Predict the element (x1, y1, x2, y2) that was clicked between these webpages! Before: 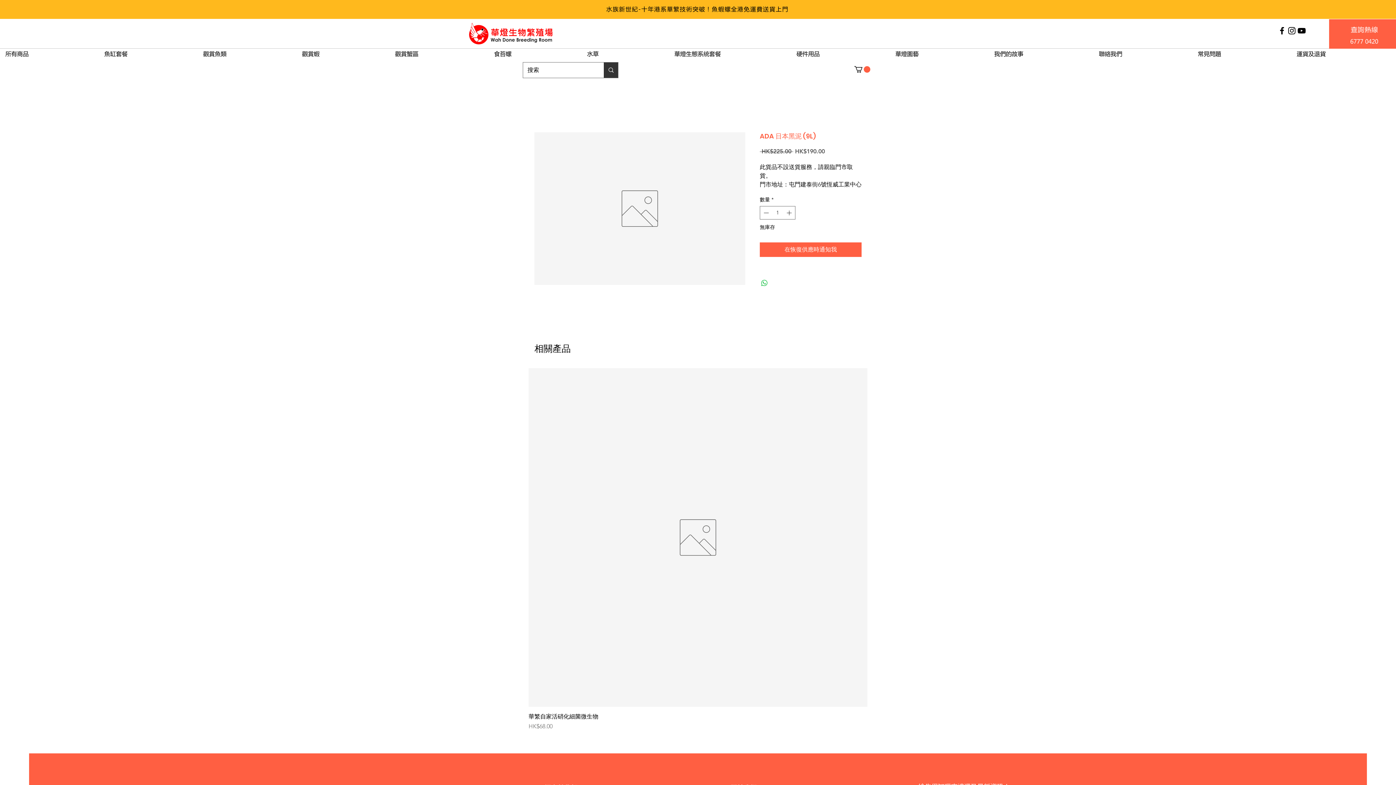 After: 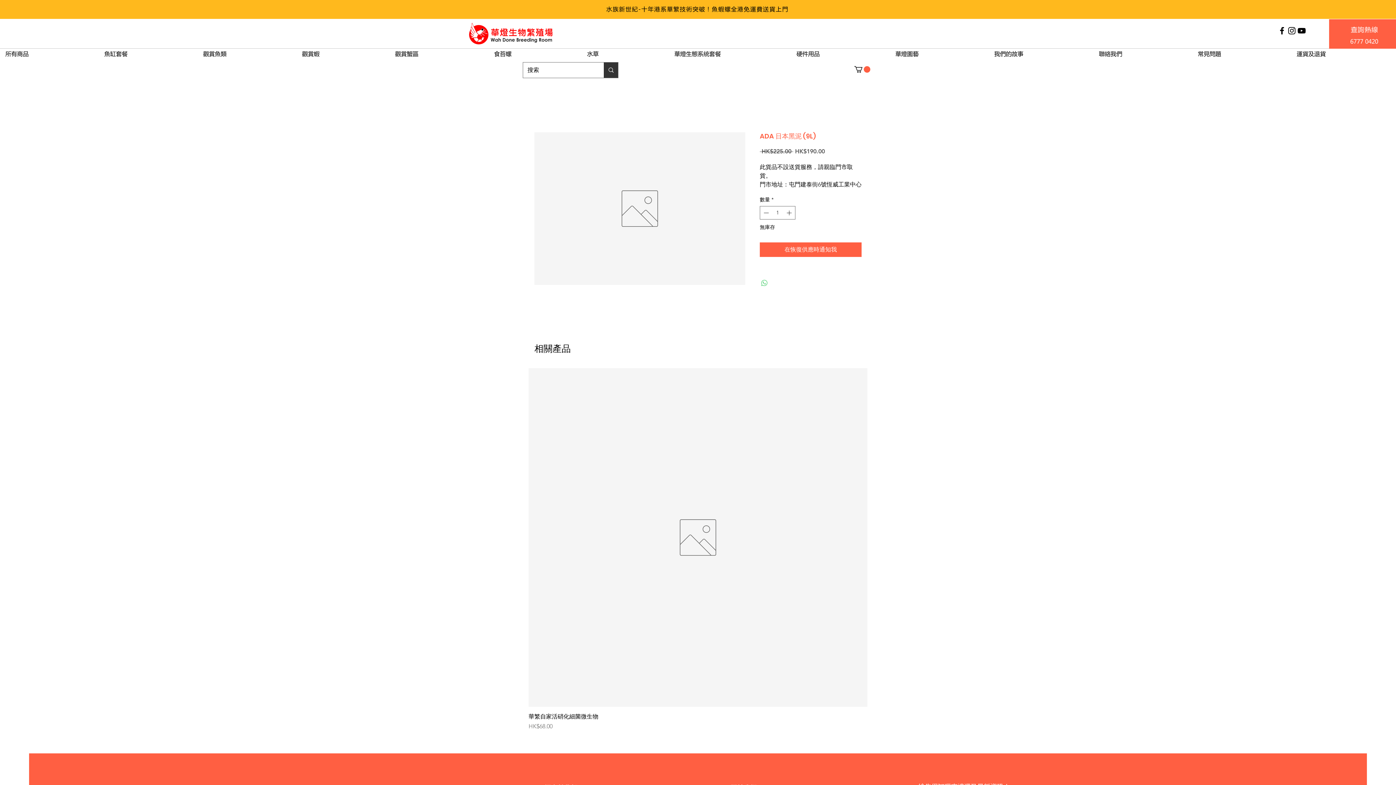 Action: bbox: (760, 278, 769, 287) label: 分享至 WhatsApp